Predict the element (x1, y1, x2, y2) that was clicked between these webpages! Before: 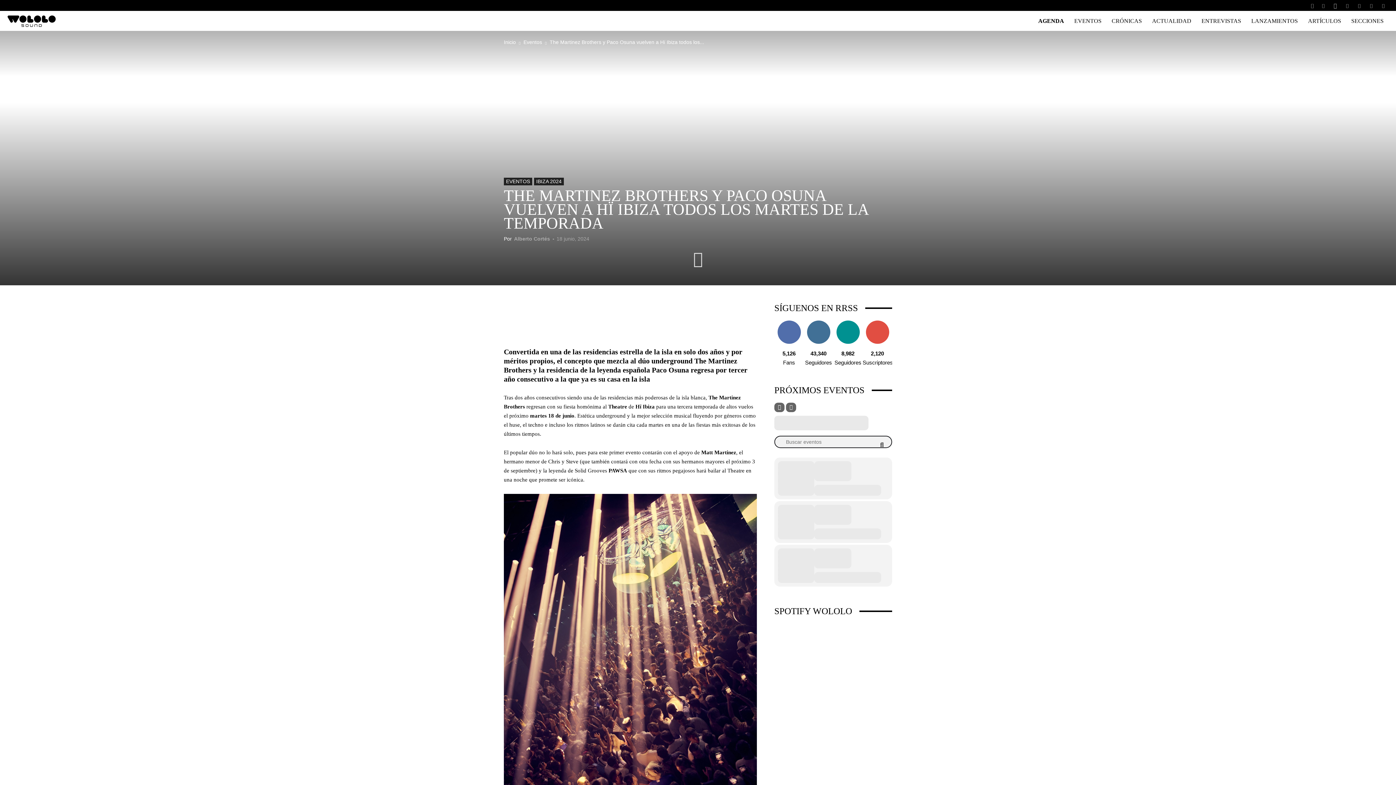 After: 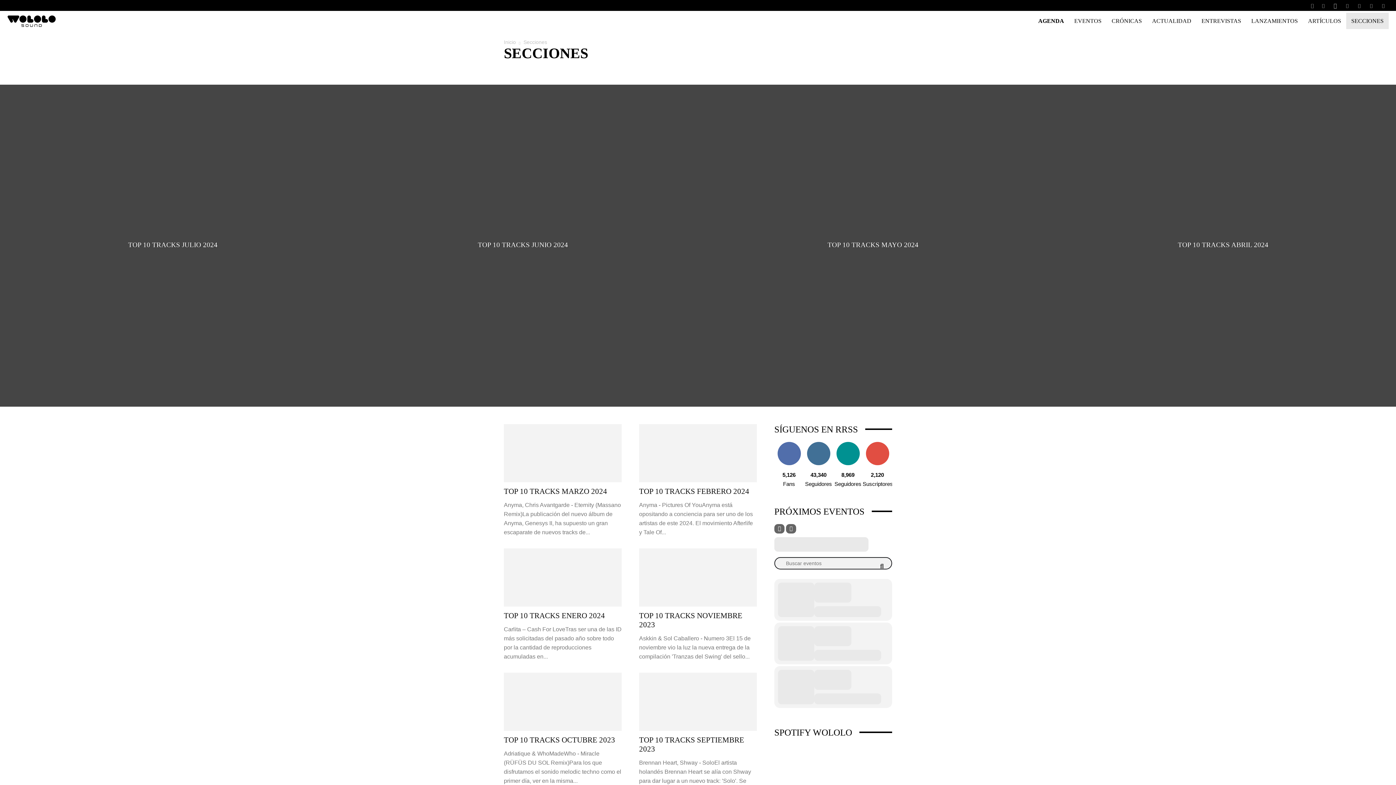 Action: bbox: (1346, 12, 1389, 29) label: SECCIONES